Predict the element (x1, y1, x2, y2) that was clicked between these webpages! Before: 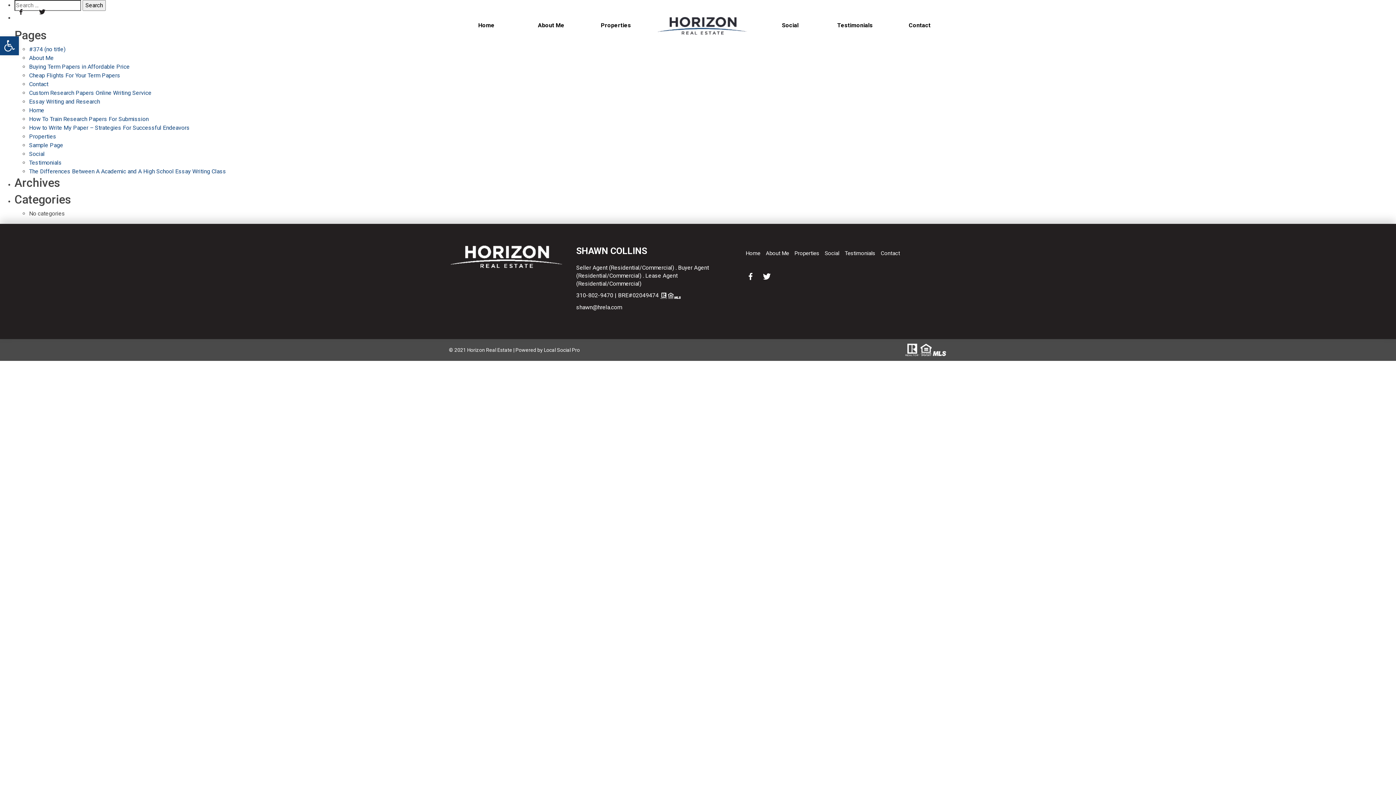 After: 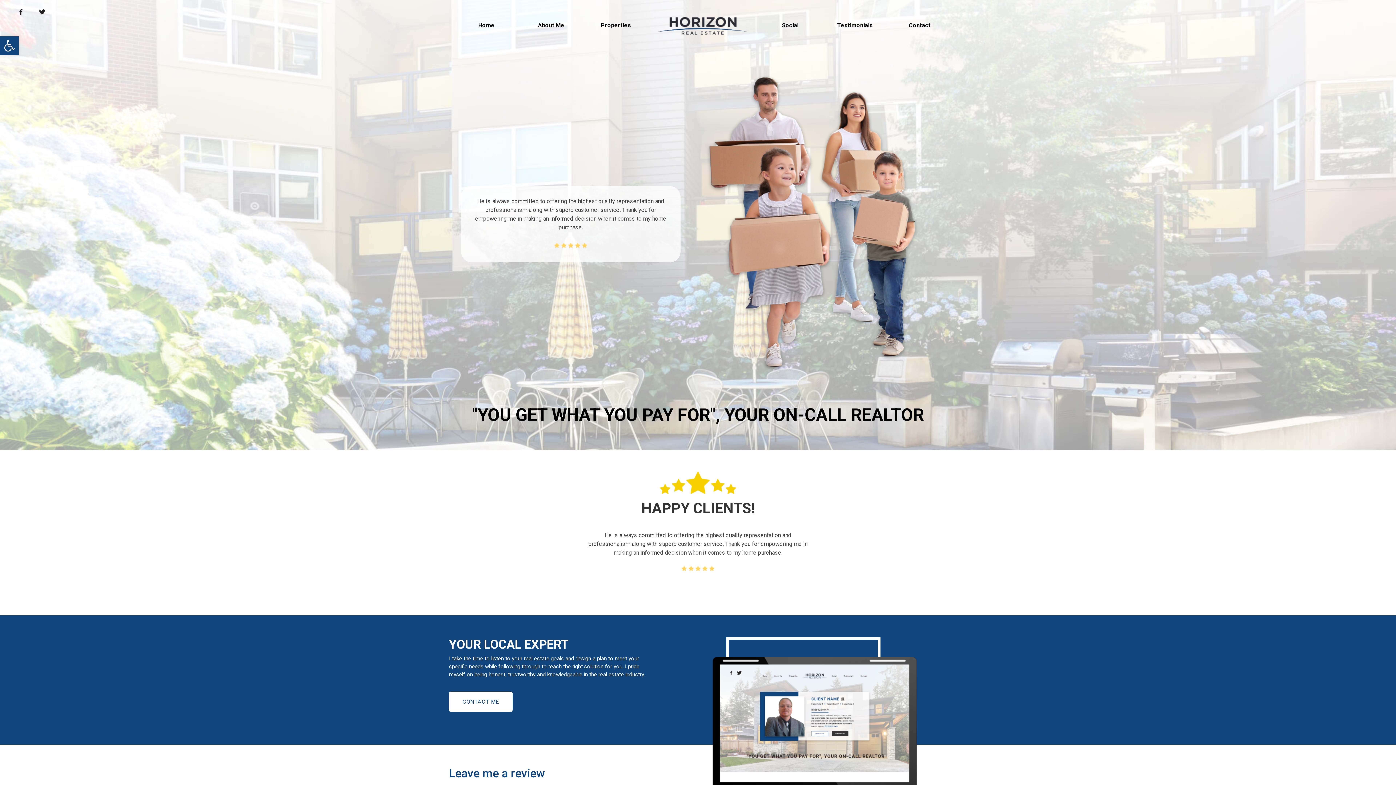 Action: label: Testimonials bbox: (29, 159, 61, 166)